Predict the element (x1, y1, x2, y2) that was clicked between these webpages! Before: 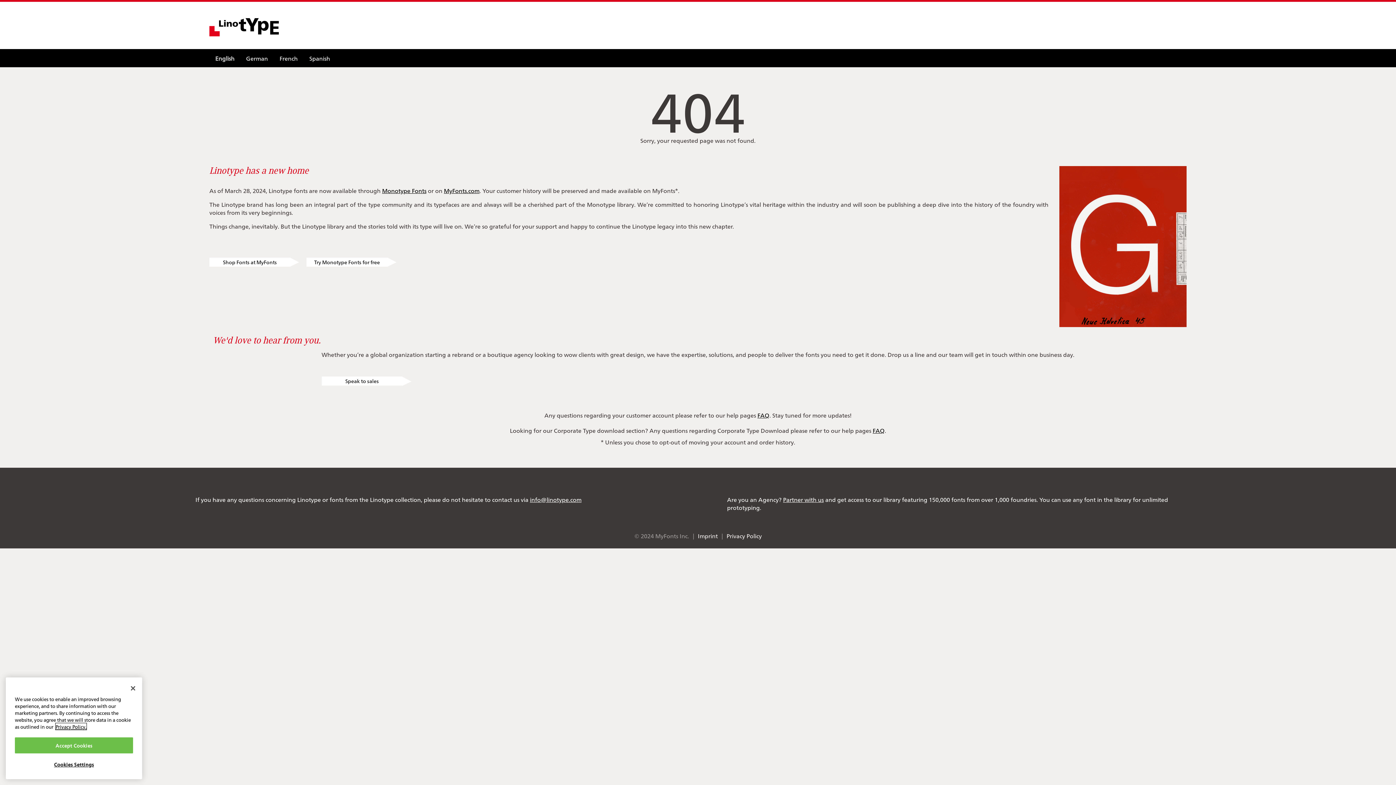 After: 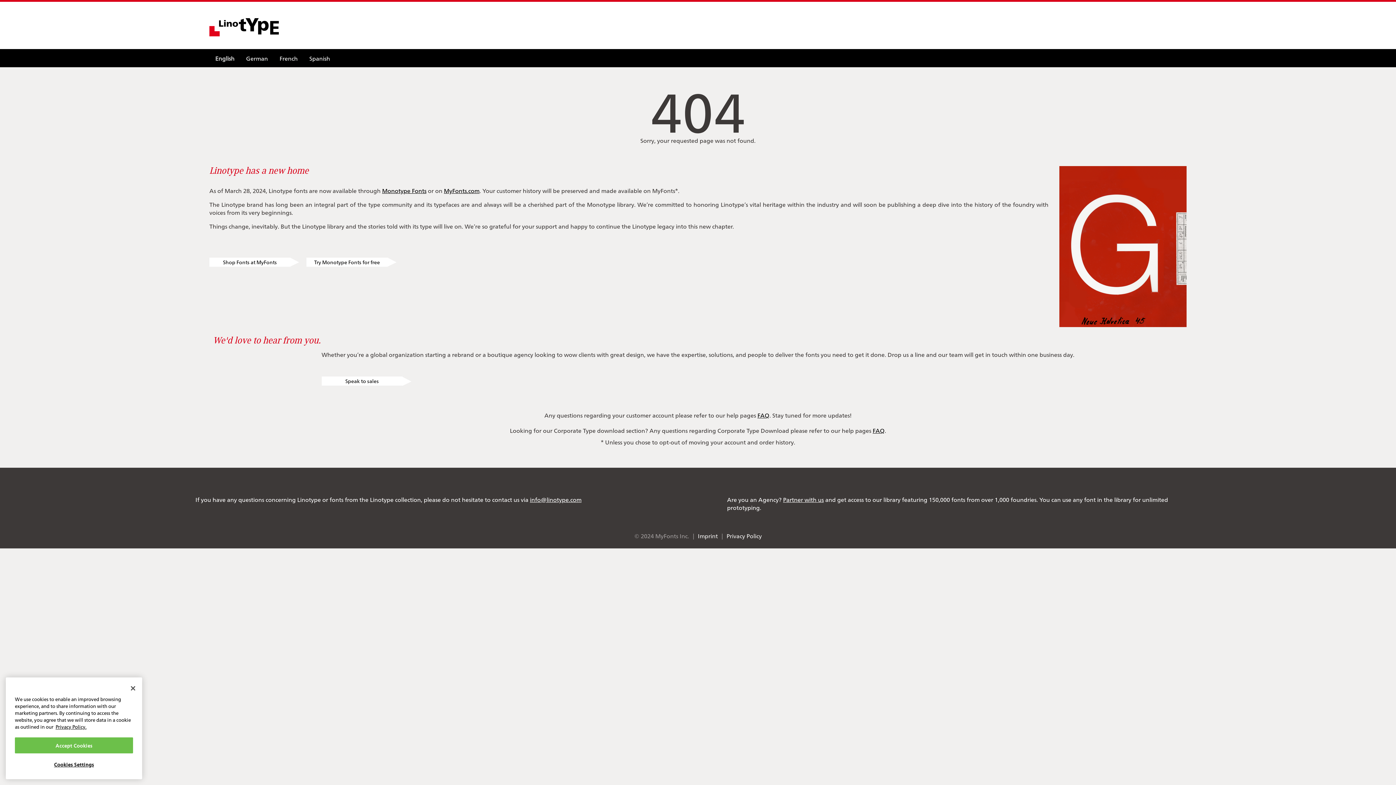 Action: label: Monotype Fonts bbox: (382, 186, 426, 194)